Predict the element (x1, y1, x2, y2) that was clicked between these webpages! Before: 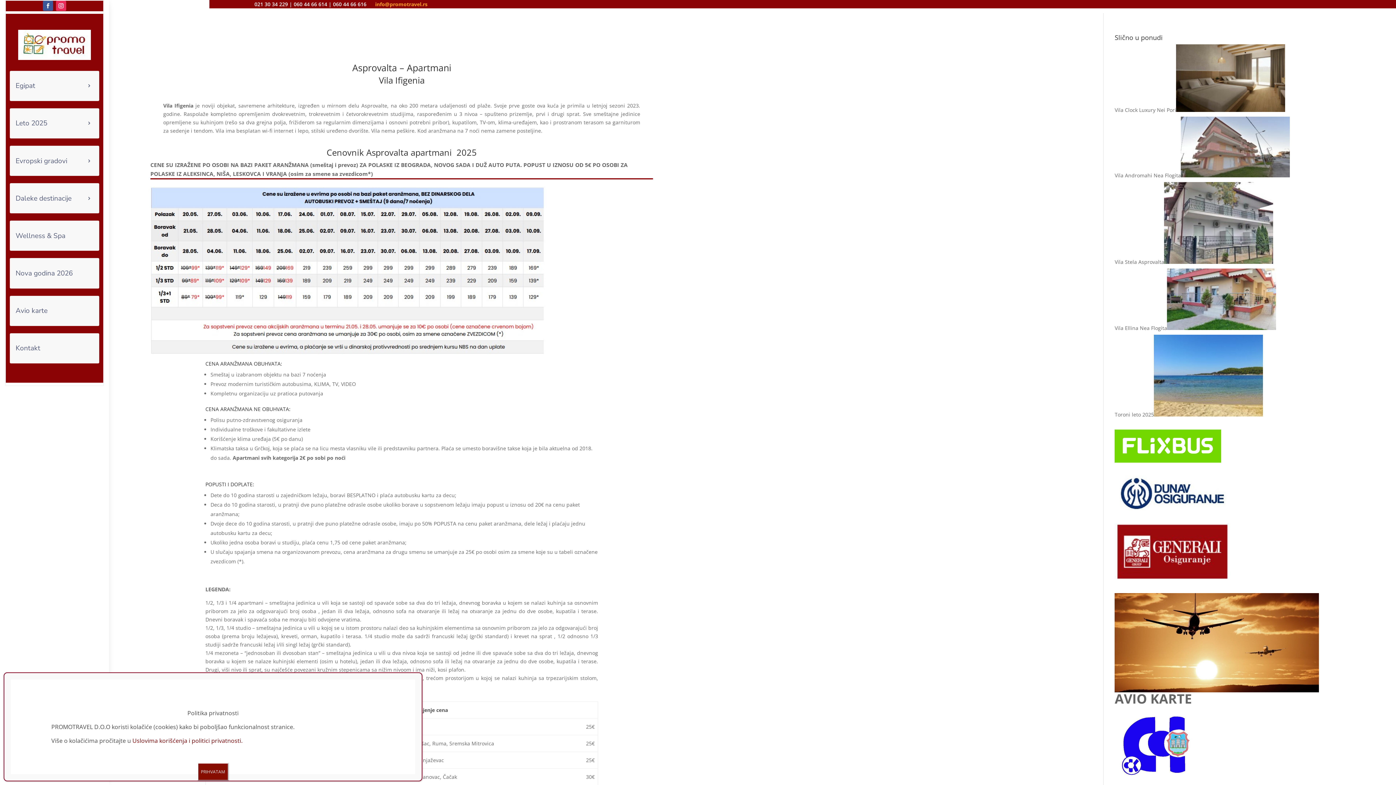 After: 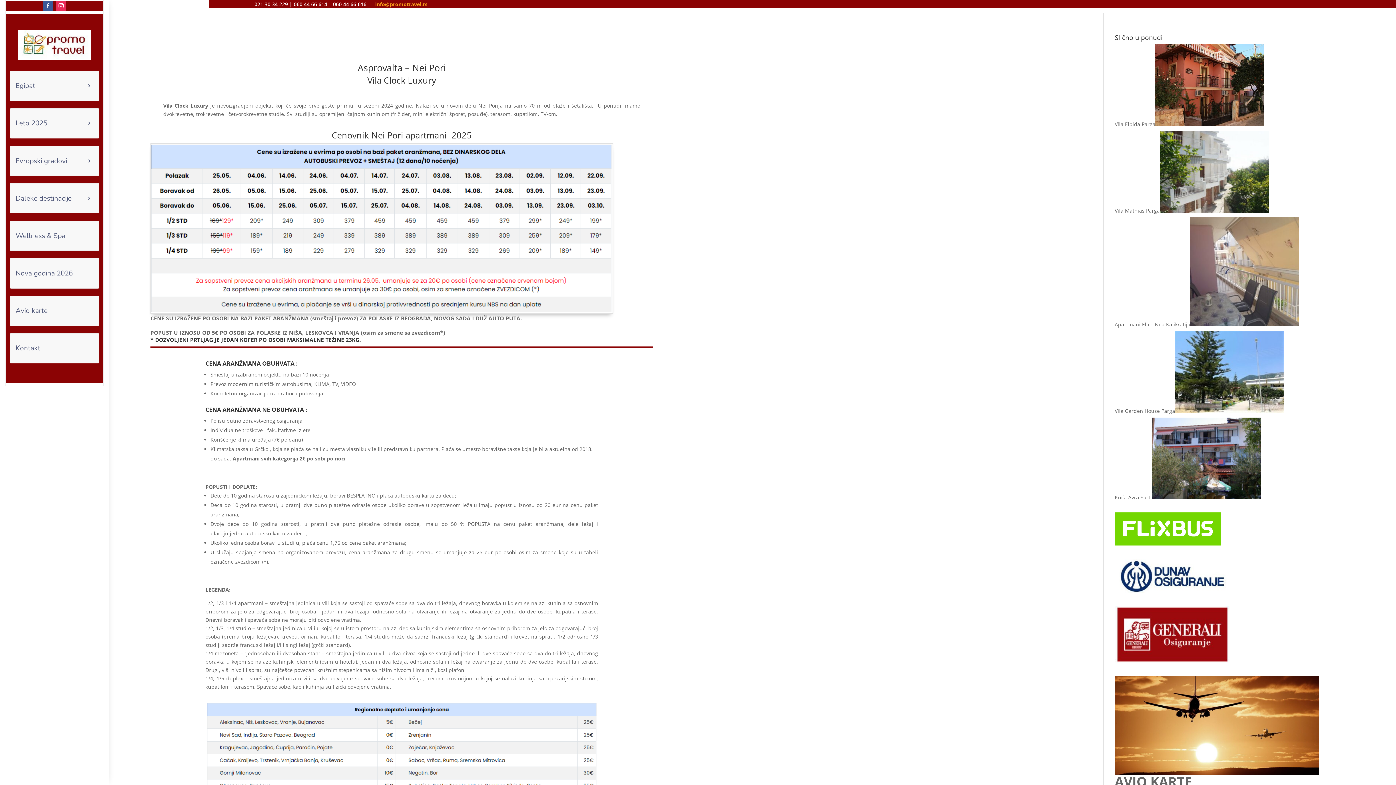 Action: bbox: (1176, 106, 1285, 113)